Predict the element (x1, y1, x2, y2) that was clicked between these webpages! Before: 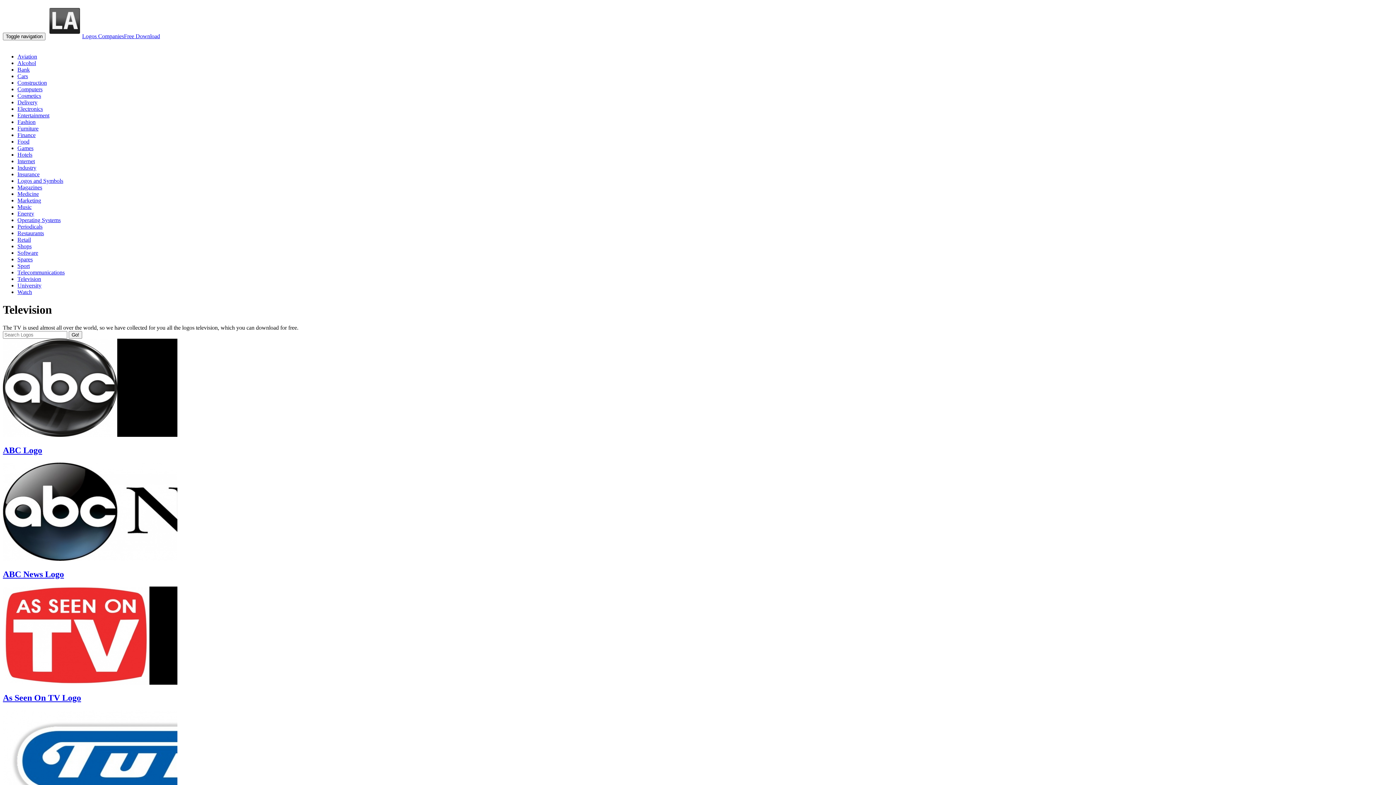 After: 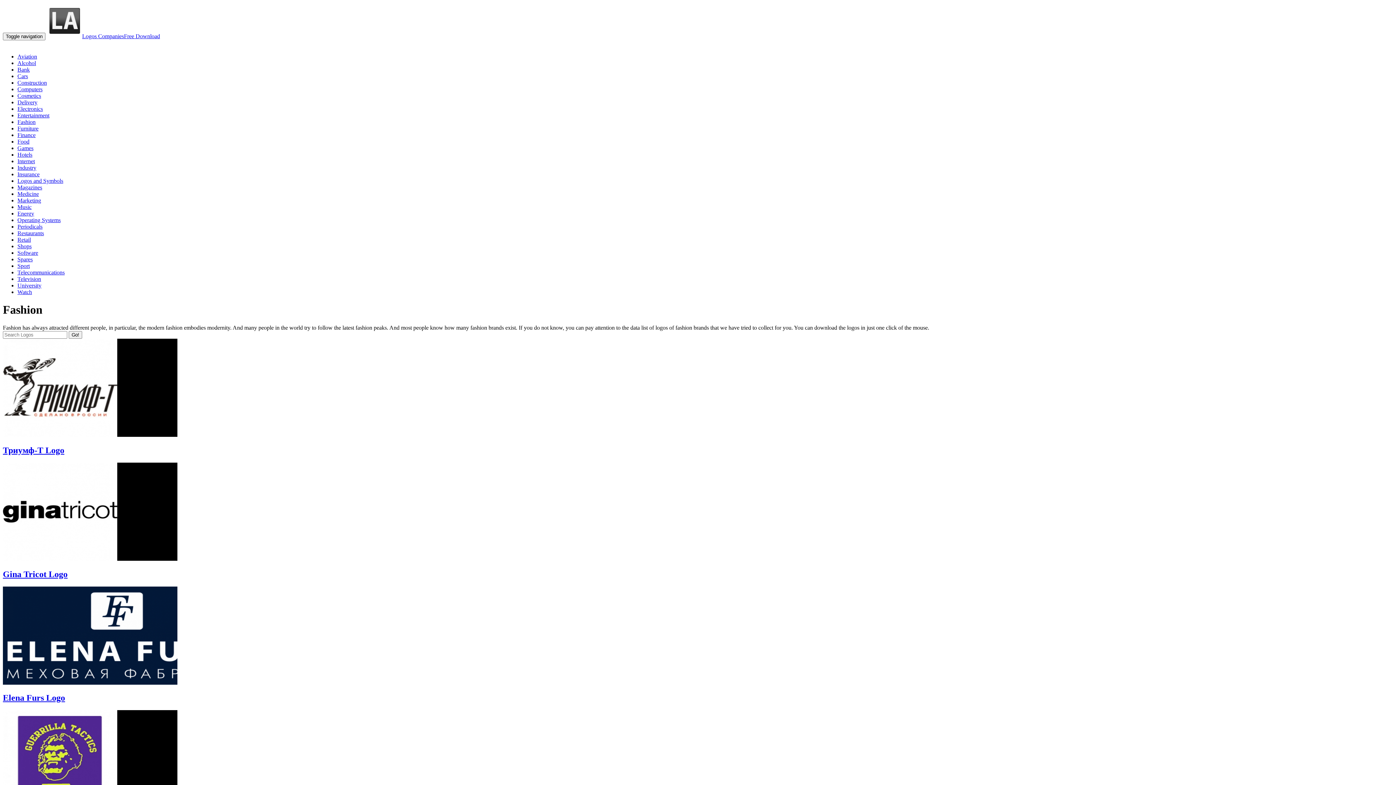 Action: label: Fashion bbox: (17, 118, 35, 125)